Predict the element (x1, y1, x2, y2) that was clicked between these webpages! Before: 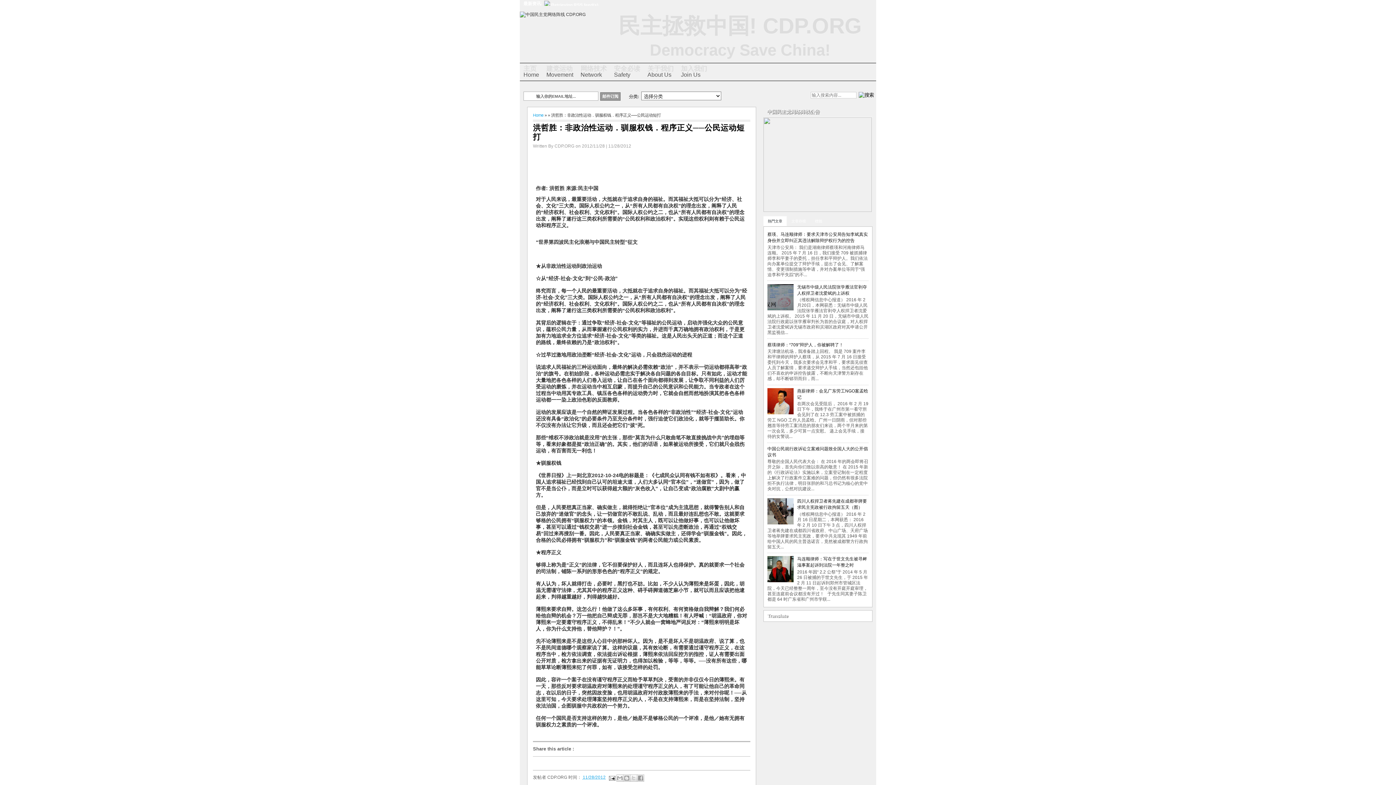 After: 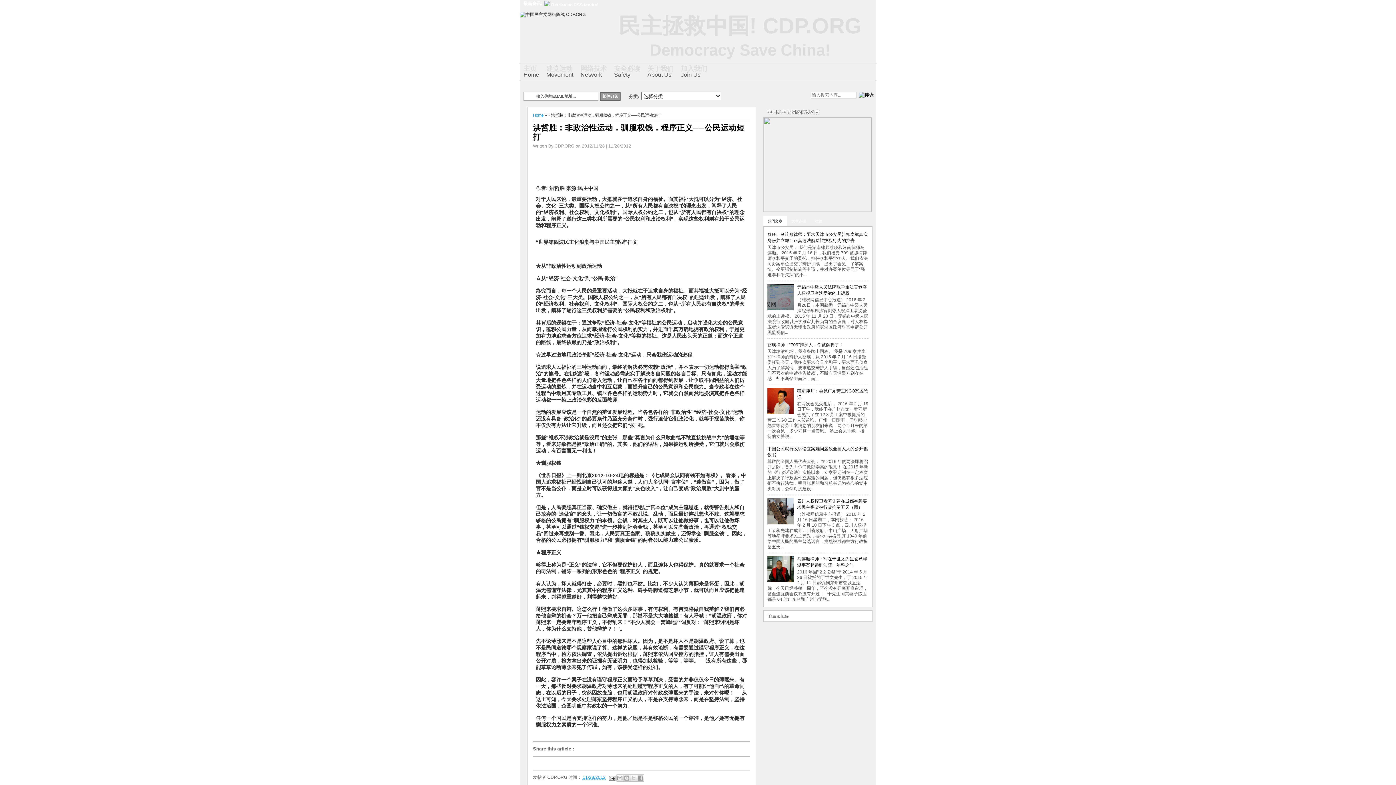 Action: bbox: (767, 578, 795, 583)